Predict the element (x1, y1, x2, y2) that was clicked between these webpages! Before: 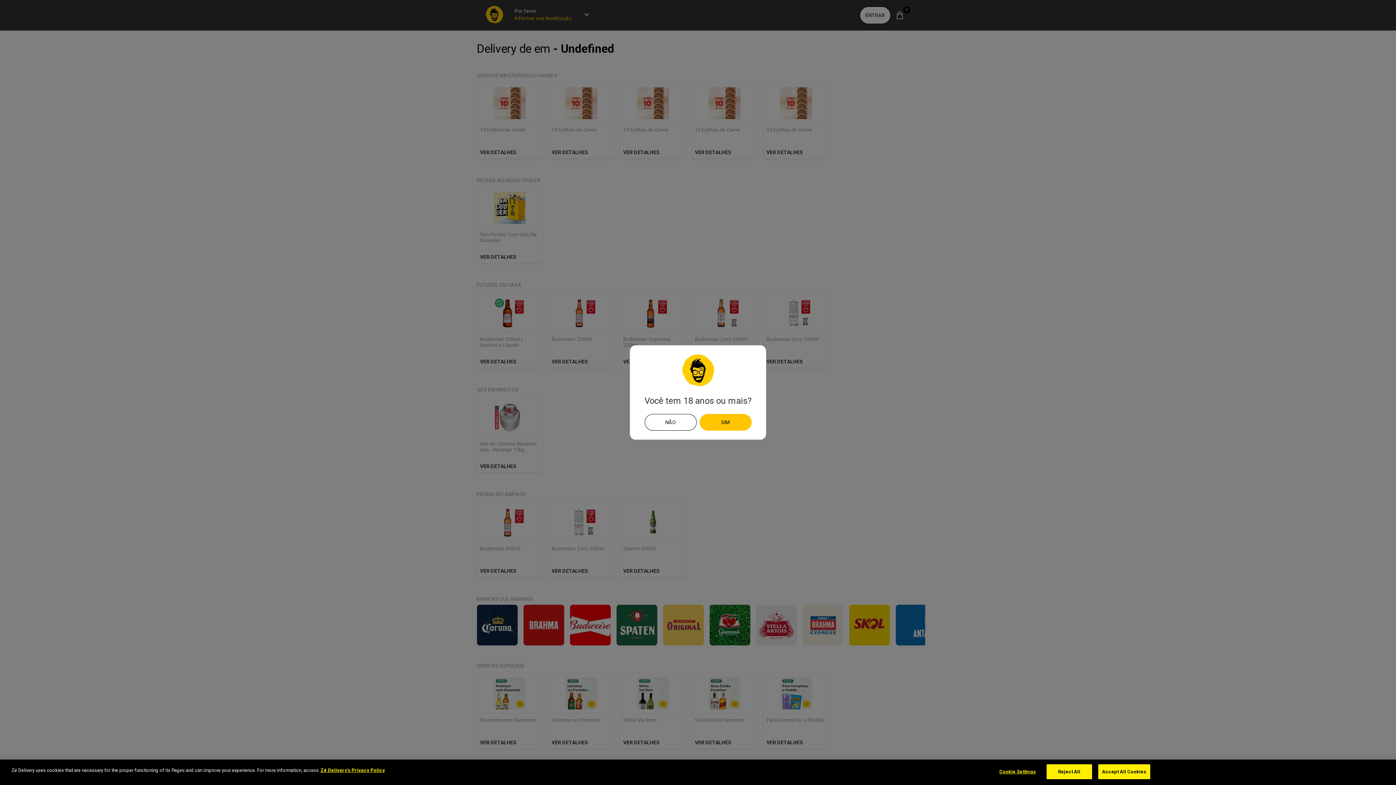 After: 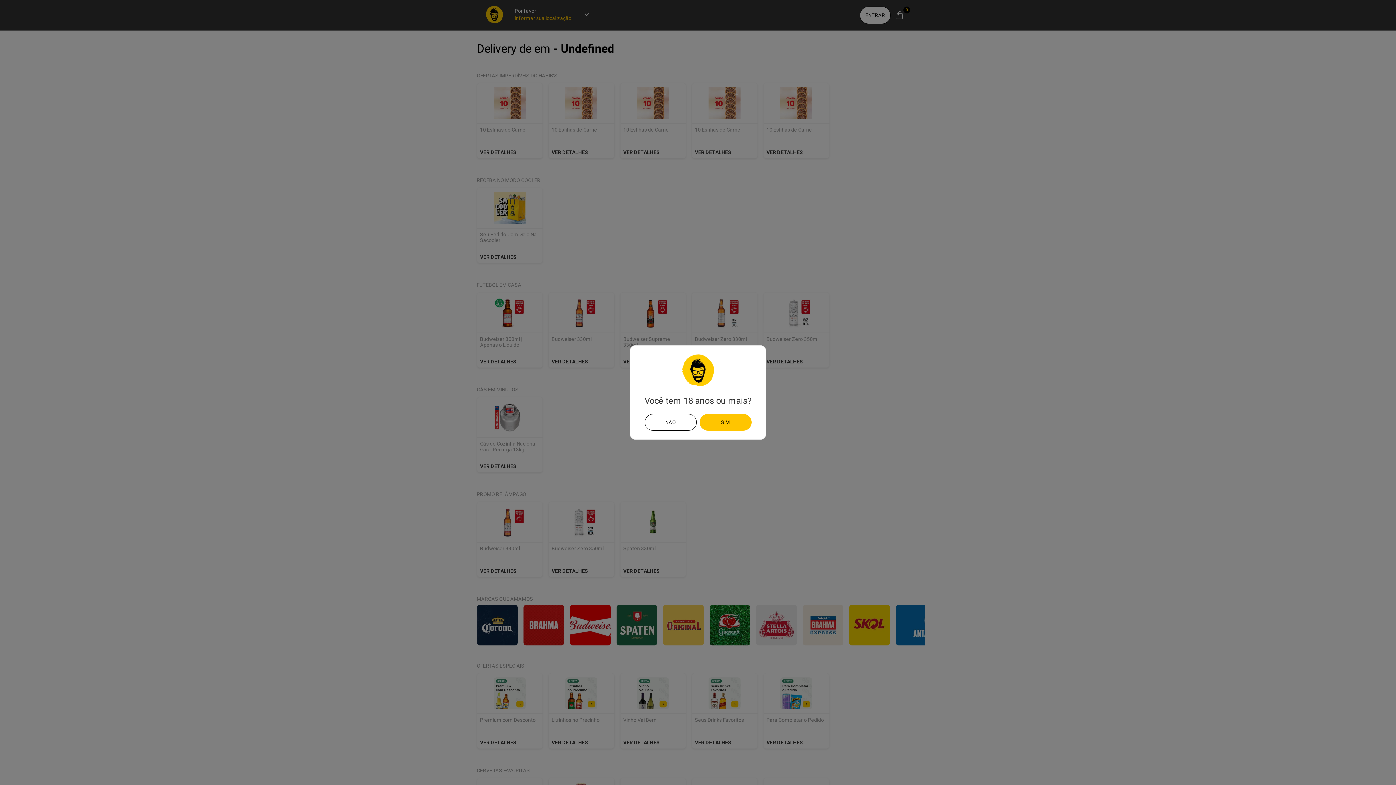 Action: bbox: (1046, 764, 1092, 779) label: Reject All